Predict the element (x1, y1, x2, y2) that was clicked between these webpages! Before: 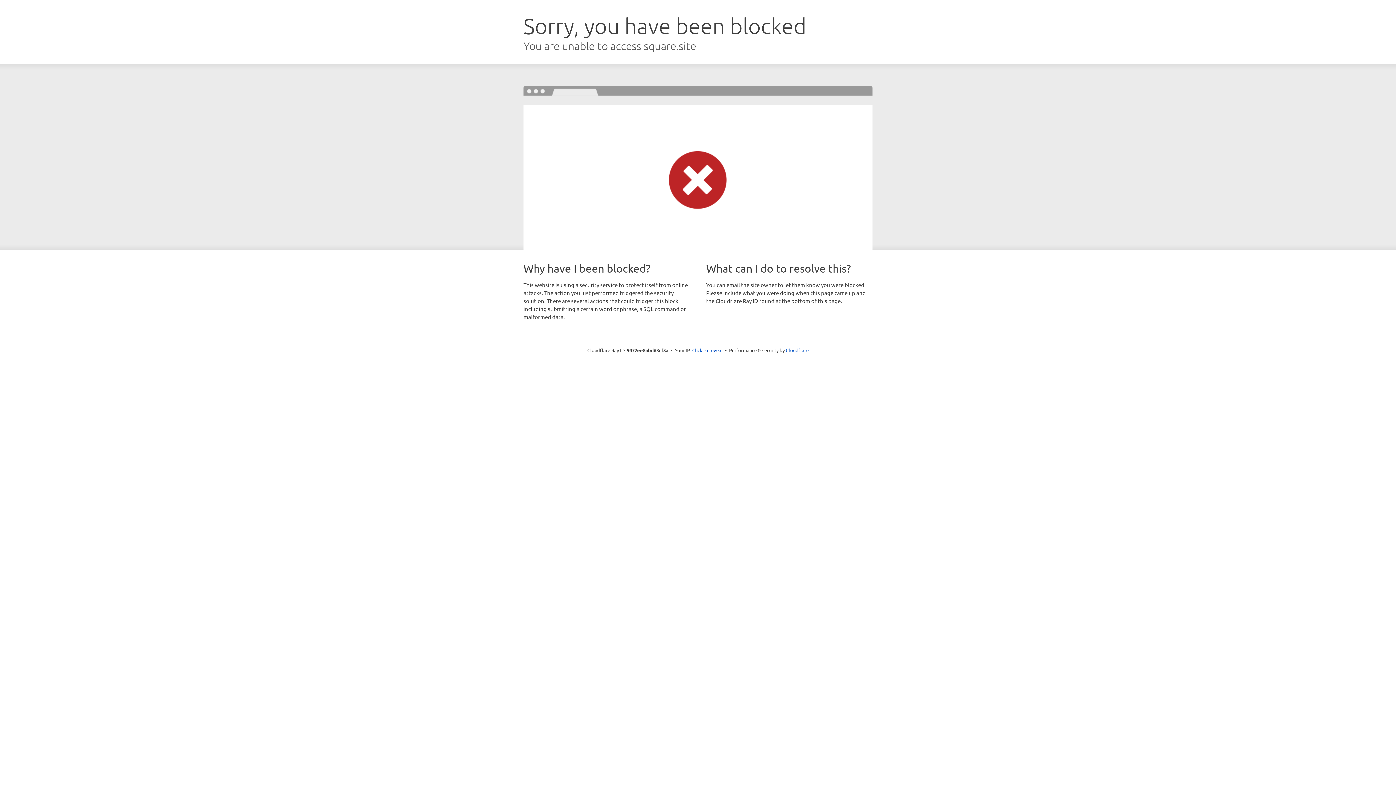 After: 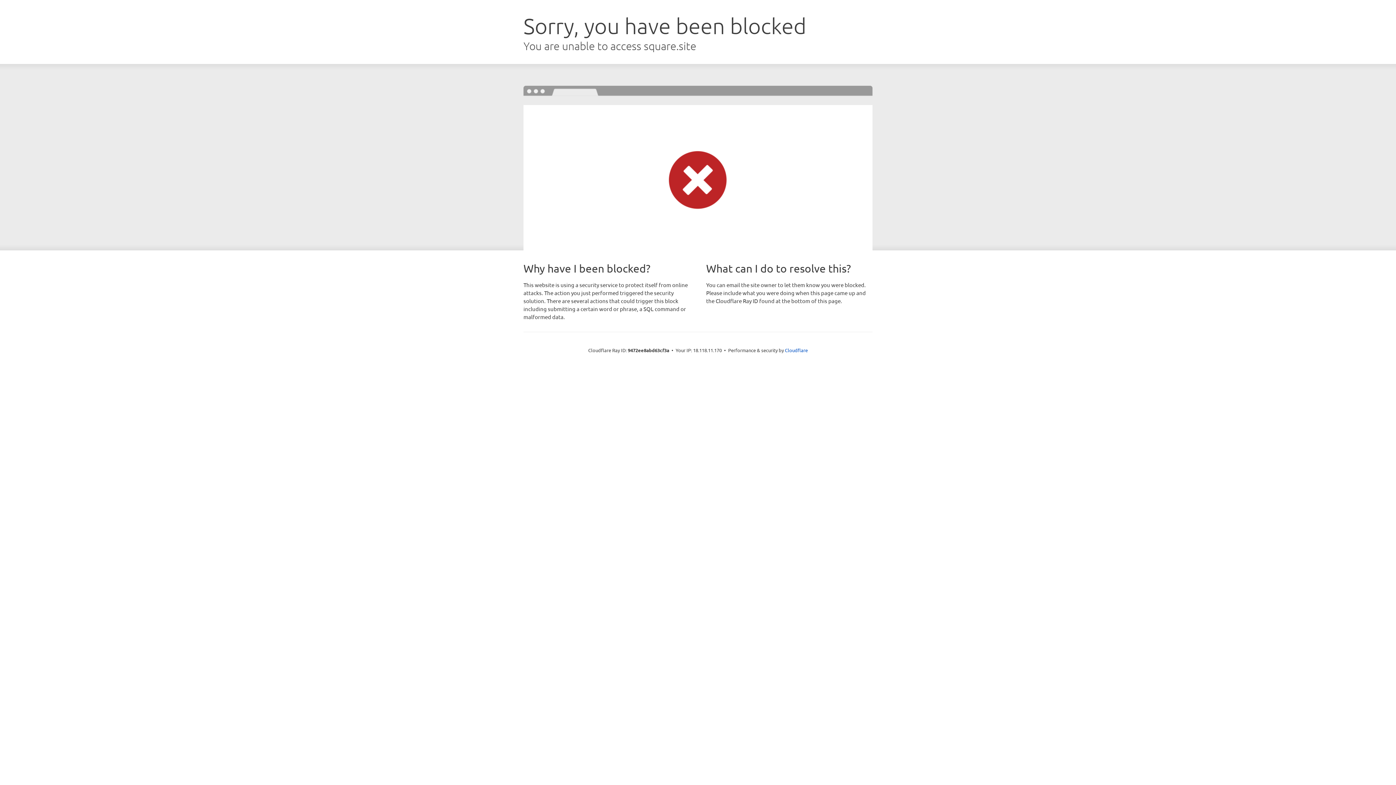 Action: label: Click to reveal bbox: (692, 346, 722, 353)